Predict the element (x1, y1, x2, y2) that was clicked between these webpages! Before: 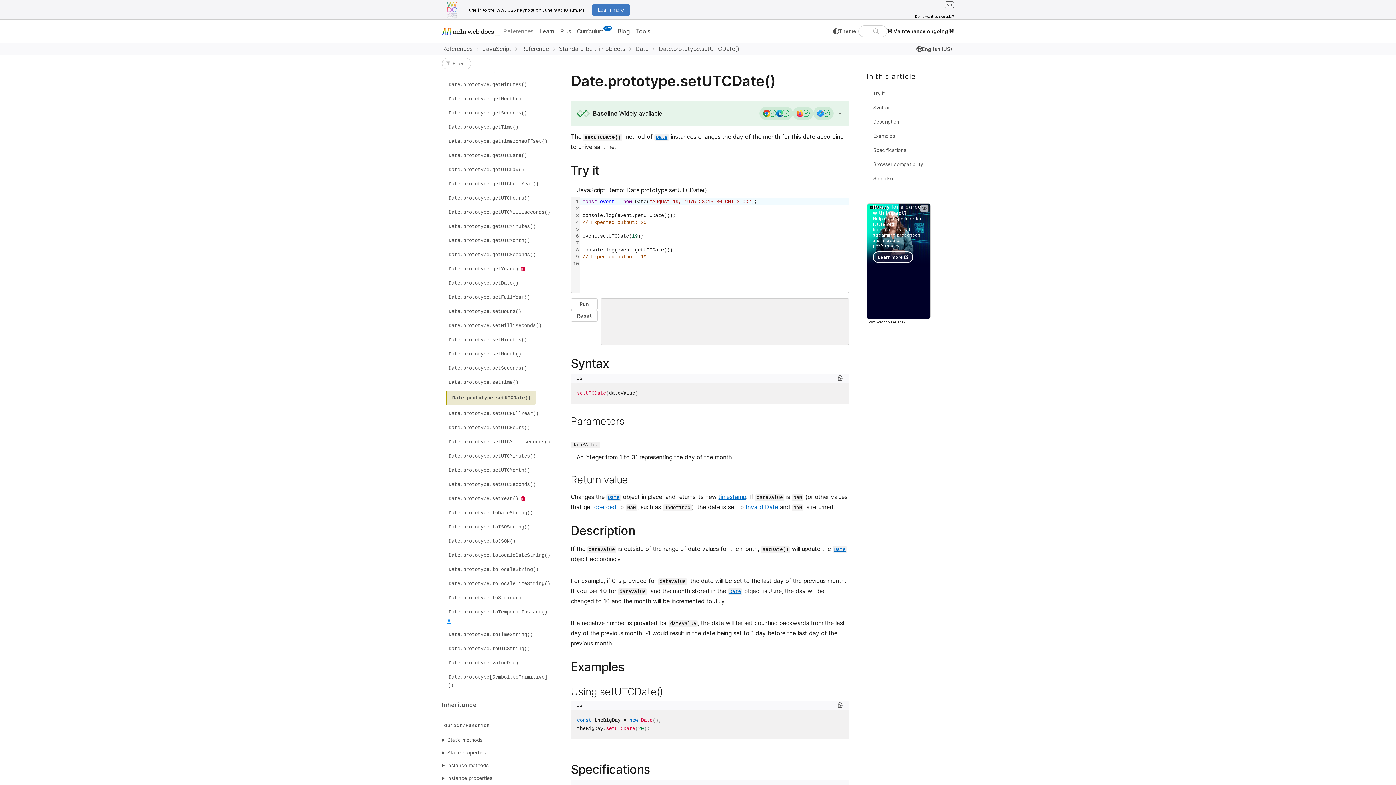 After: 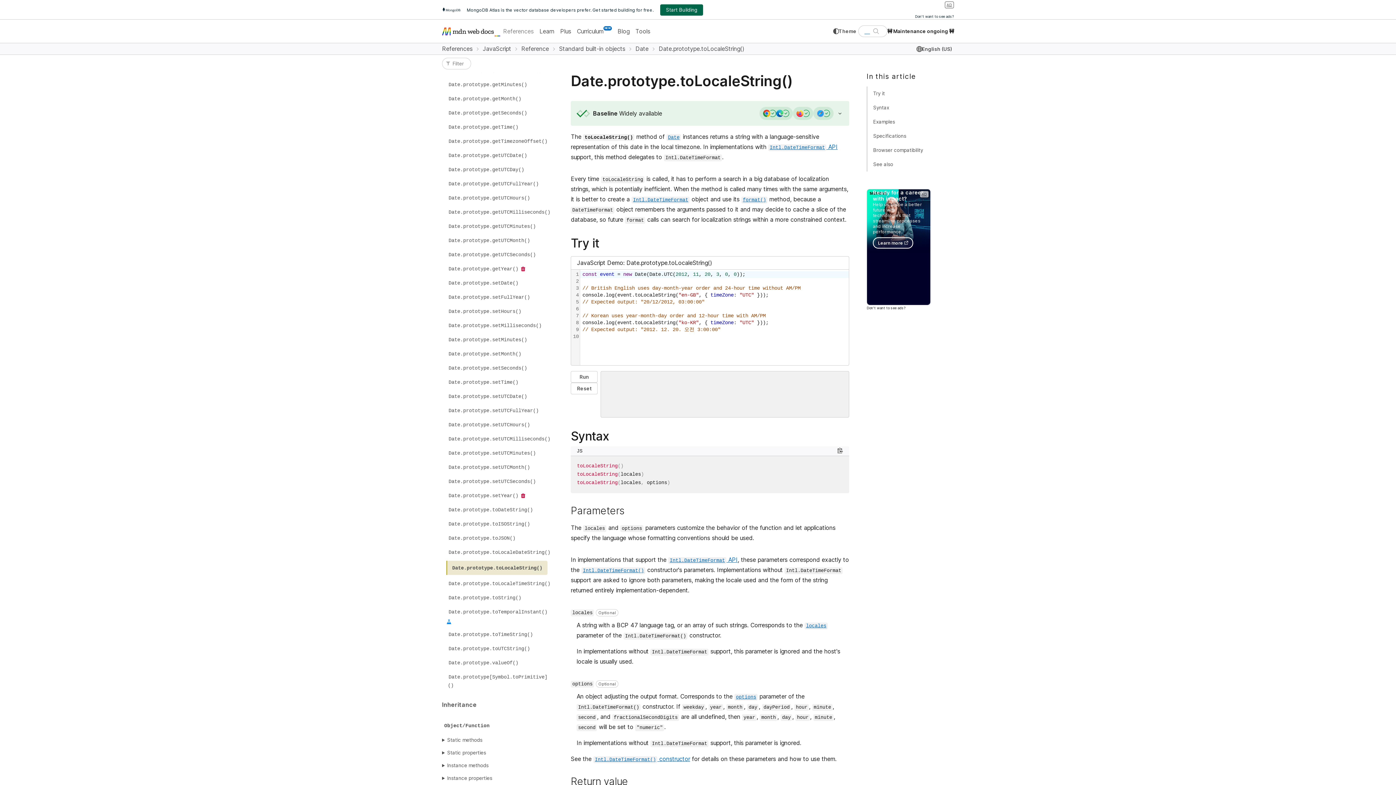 Action: bbox: (446, 564, 541, 575) label: Date.prototype.toLocaleString()